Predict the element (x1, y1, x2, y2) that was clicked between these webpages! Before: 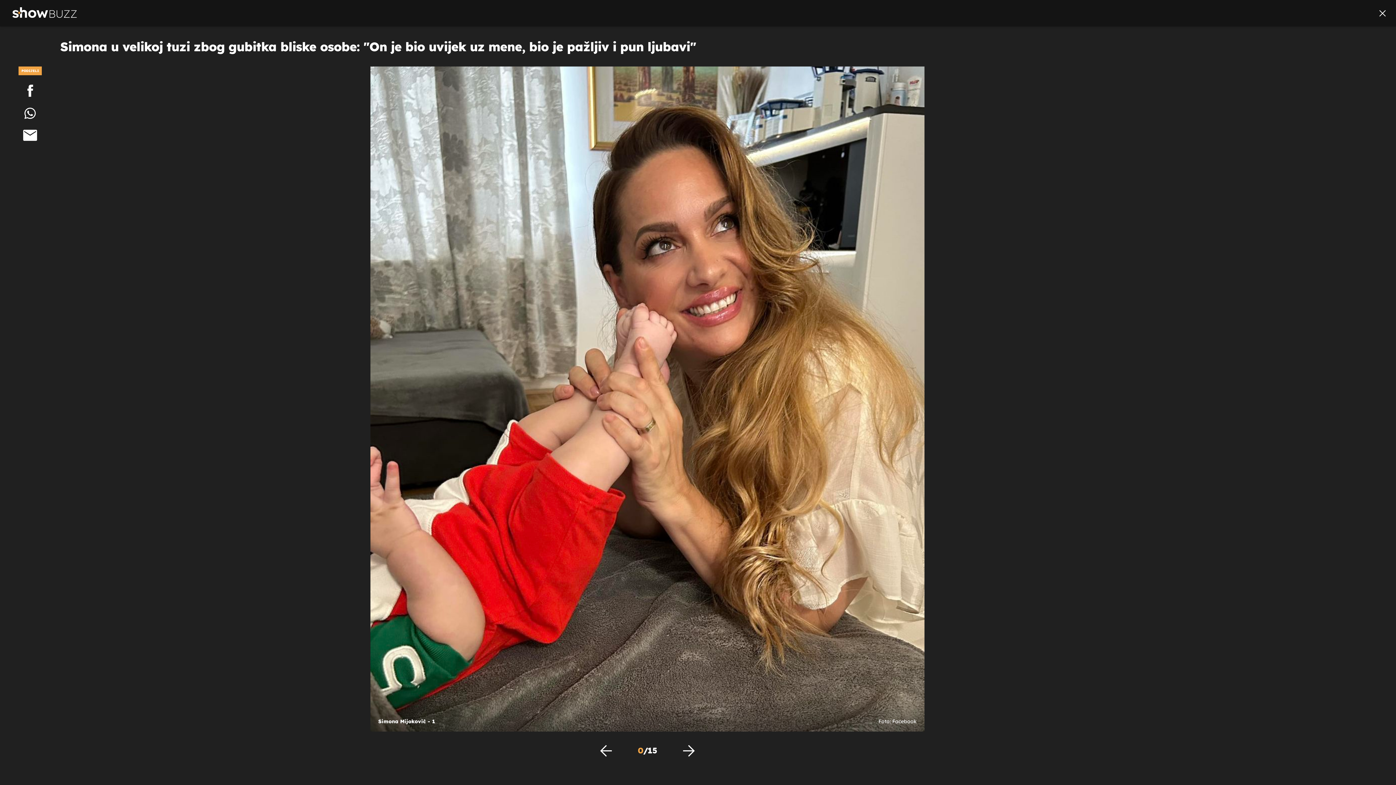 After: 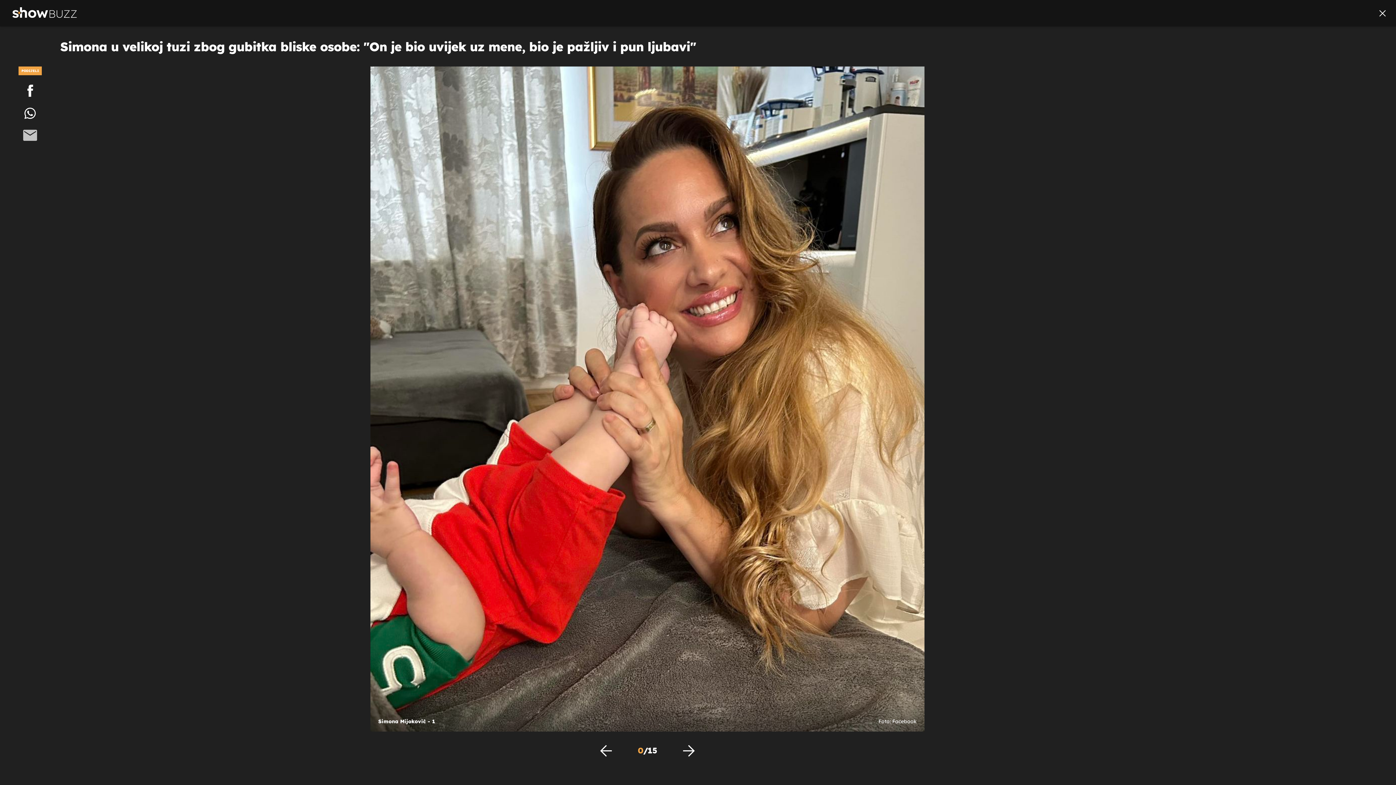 Action: bbox: (0, 127, 60, 142)